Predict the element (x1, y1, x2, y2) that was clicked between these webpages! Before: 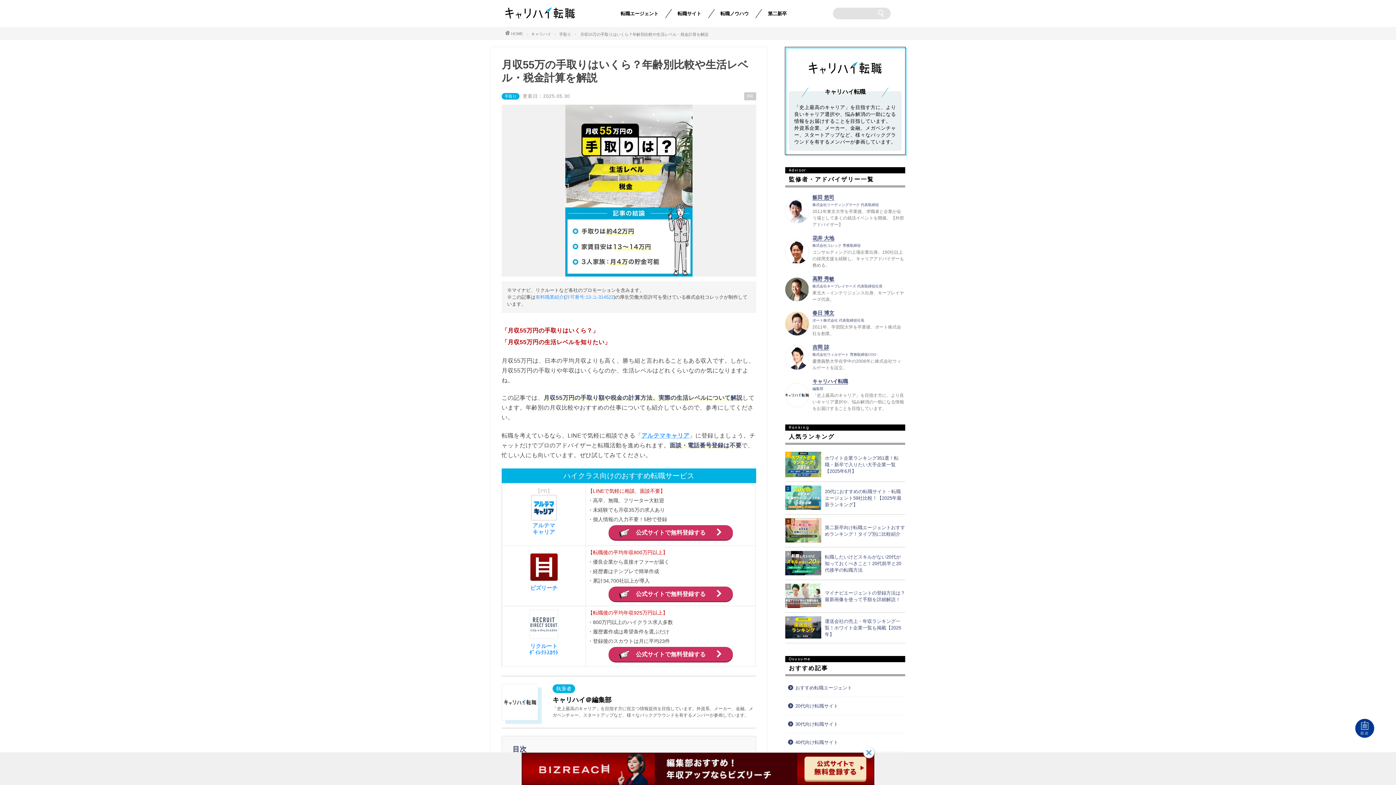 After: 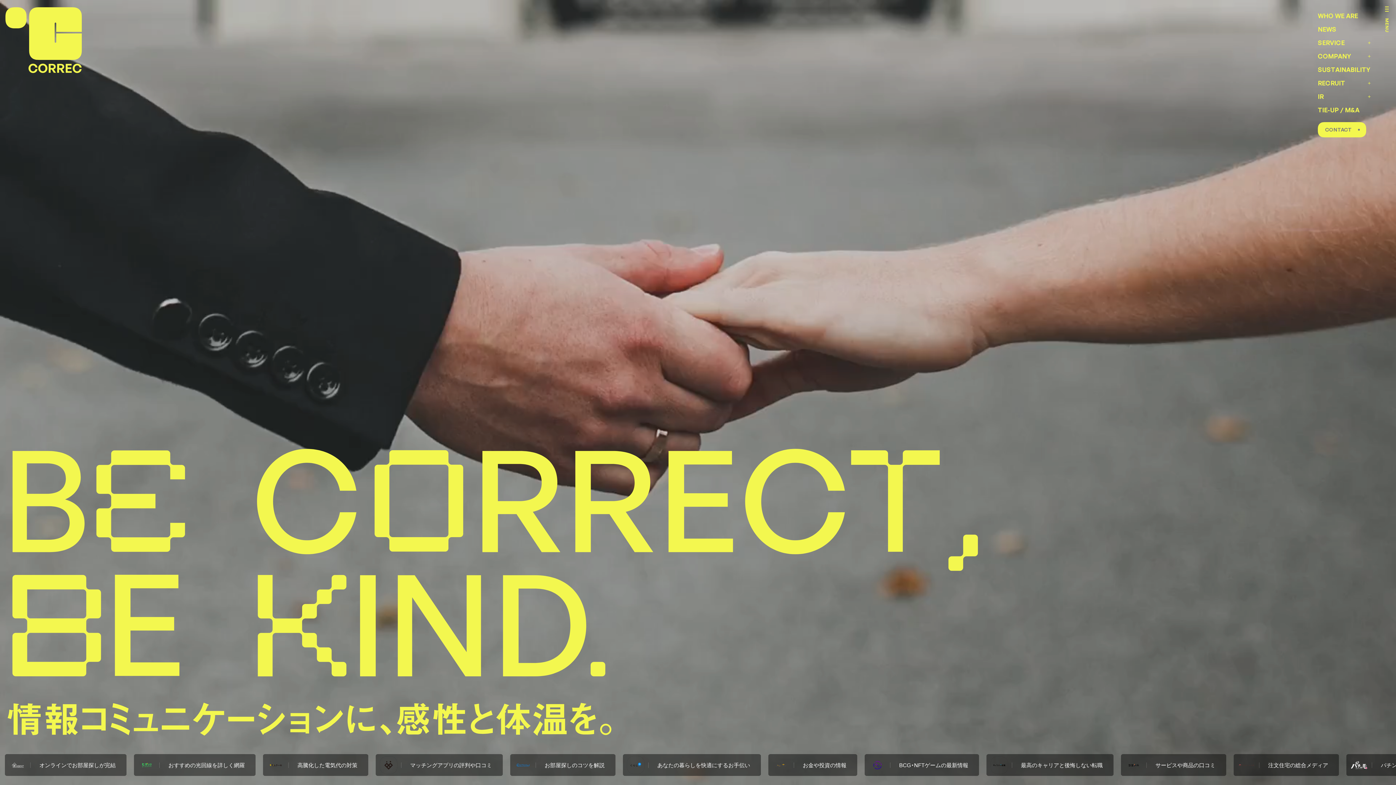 Action: bbox: (505, 31, 523, 36) label: HOME